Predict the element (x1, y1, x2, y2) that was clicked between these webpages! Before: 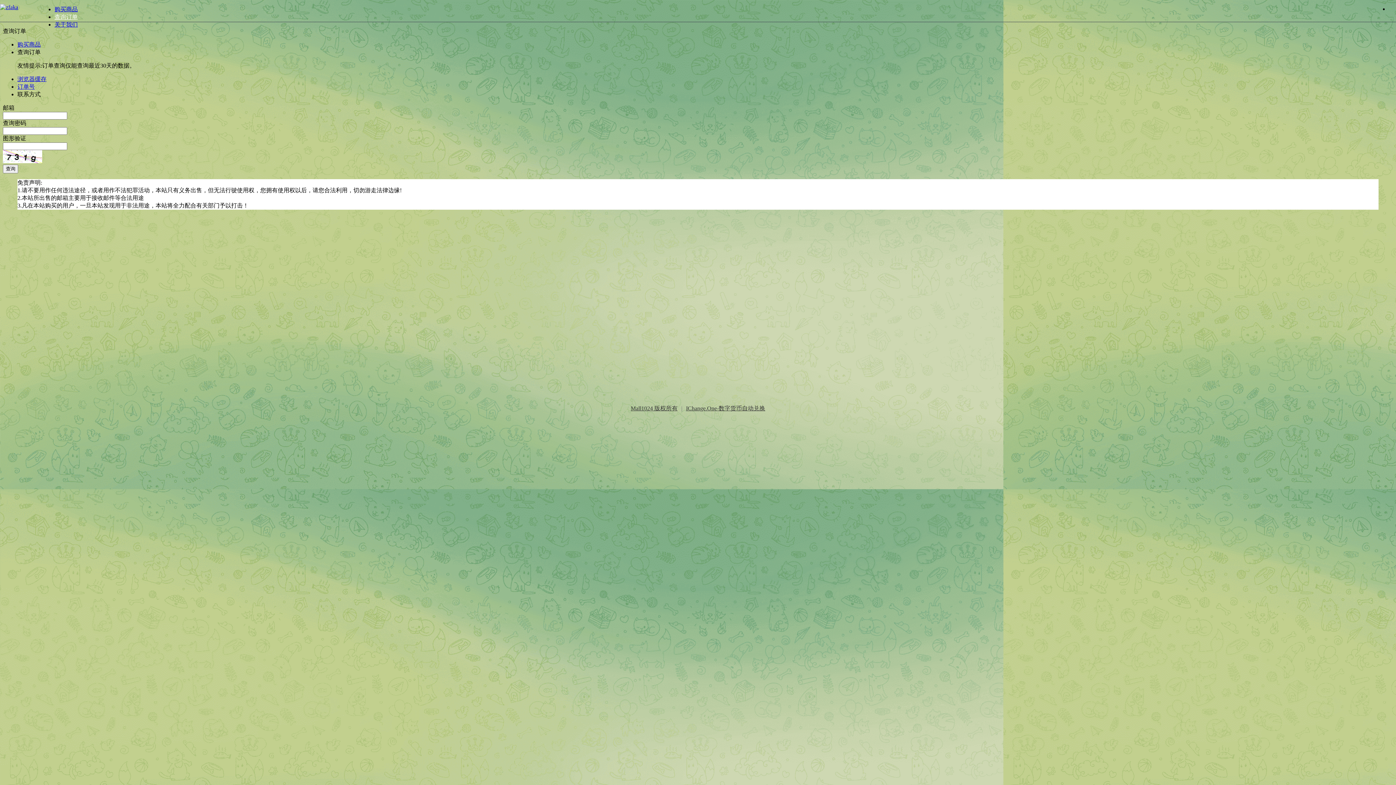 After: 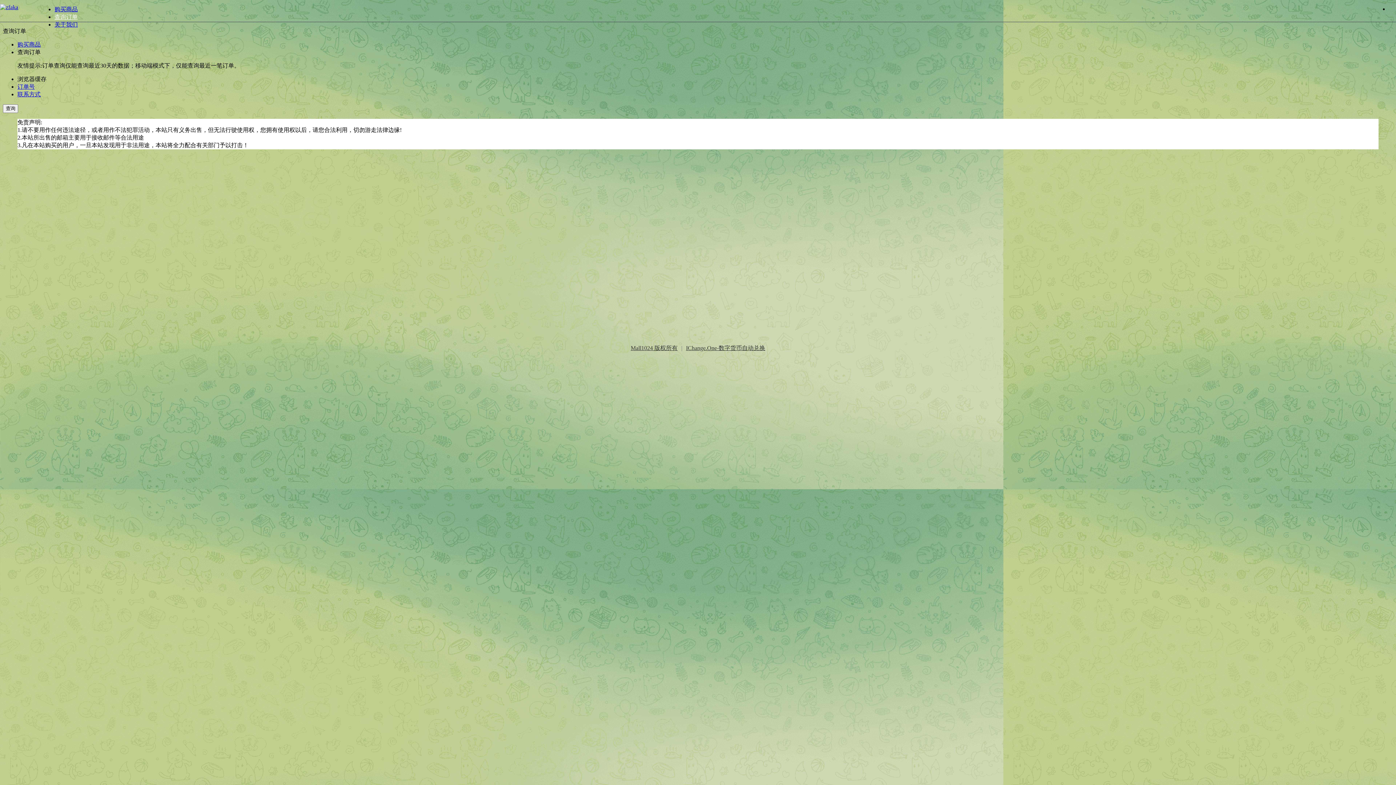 Action: bbox: (17, 76, 46, 82) label: 浏览器缓存